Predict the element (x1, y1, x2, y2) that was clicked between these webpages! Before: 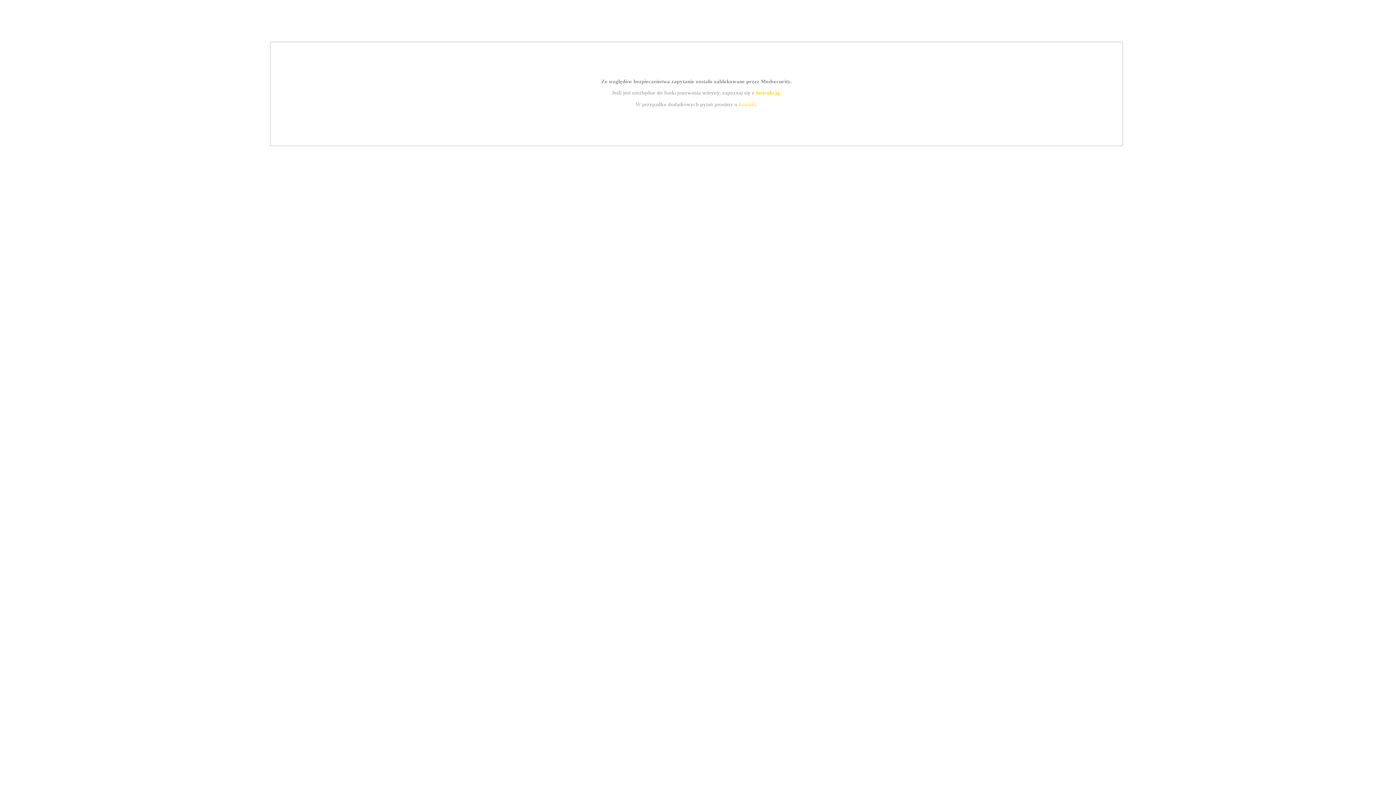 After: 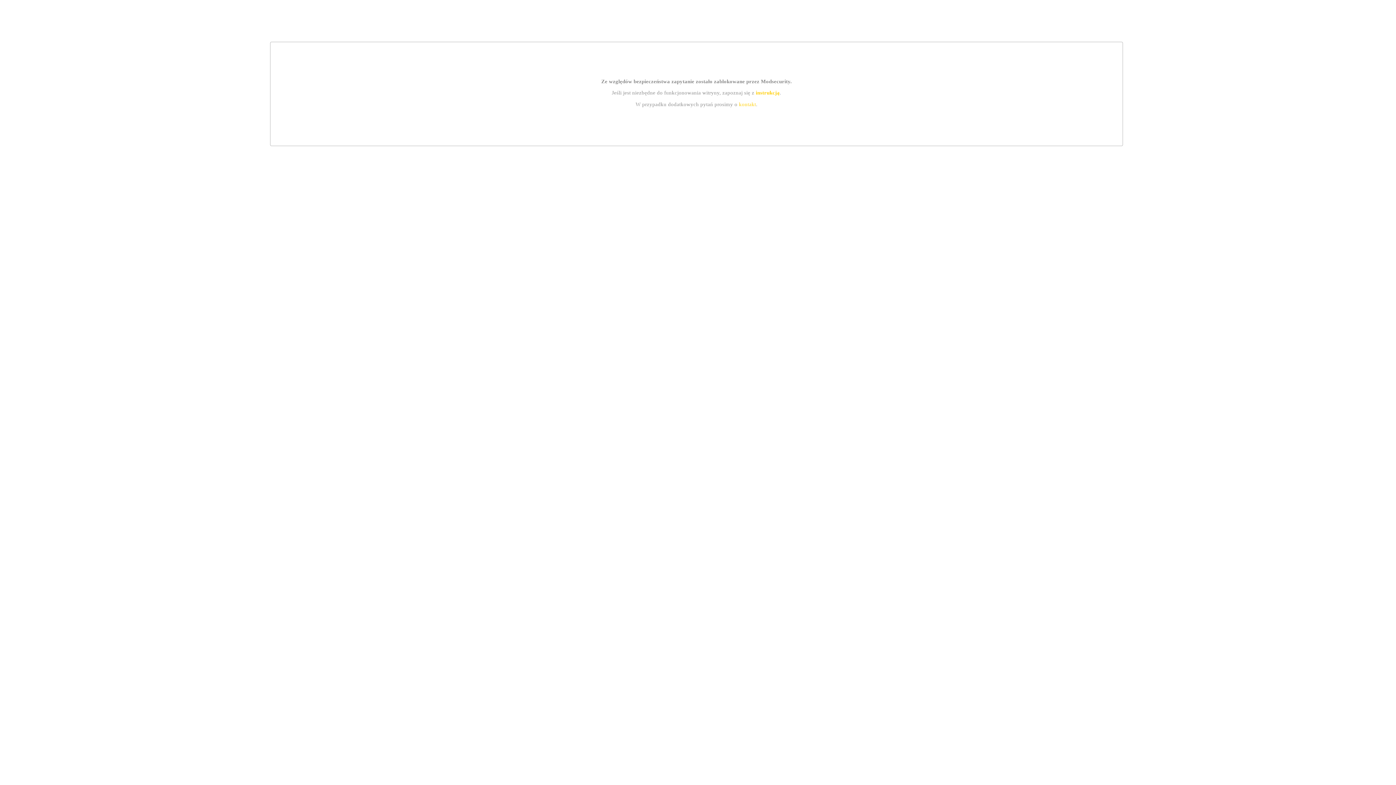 Action: bbox: (739, 101, 756, 107) label: kontakt